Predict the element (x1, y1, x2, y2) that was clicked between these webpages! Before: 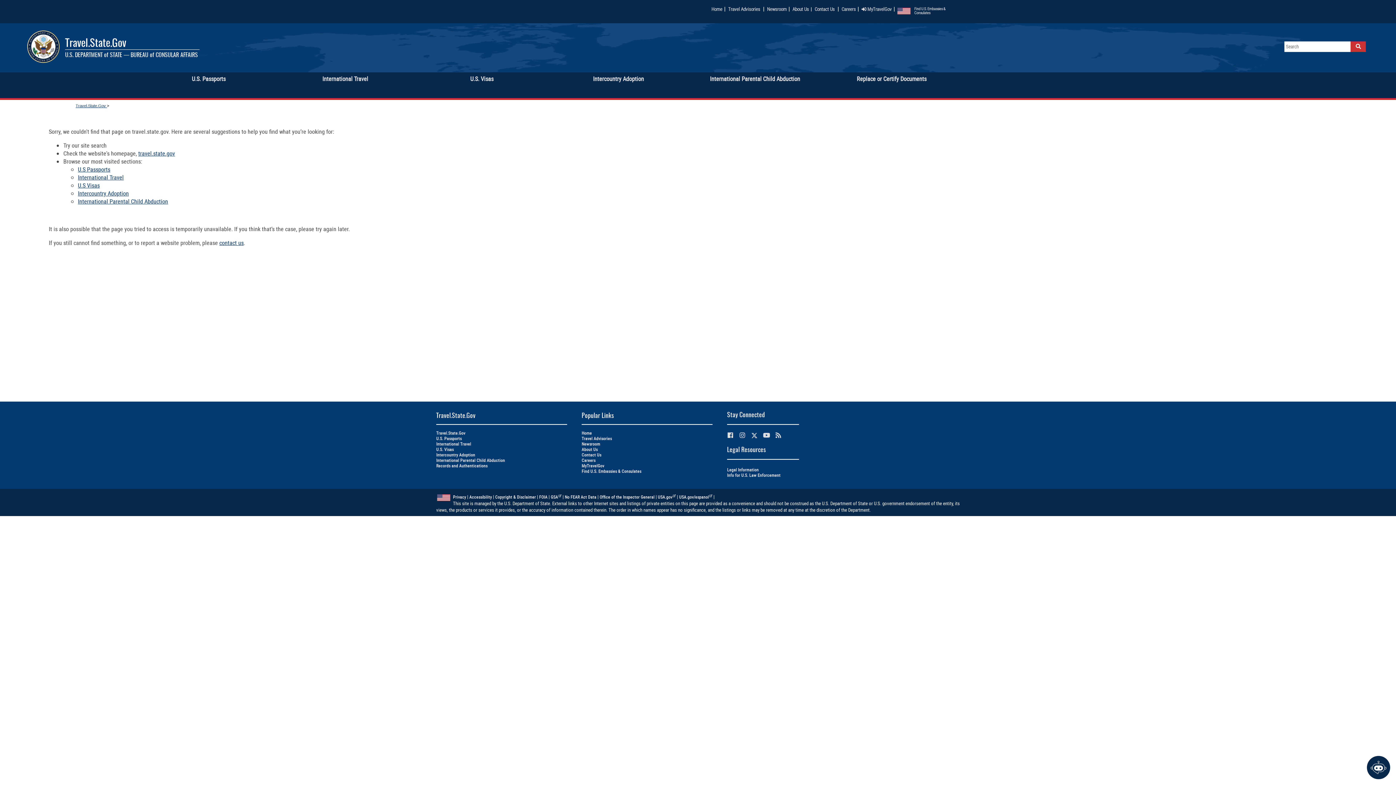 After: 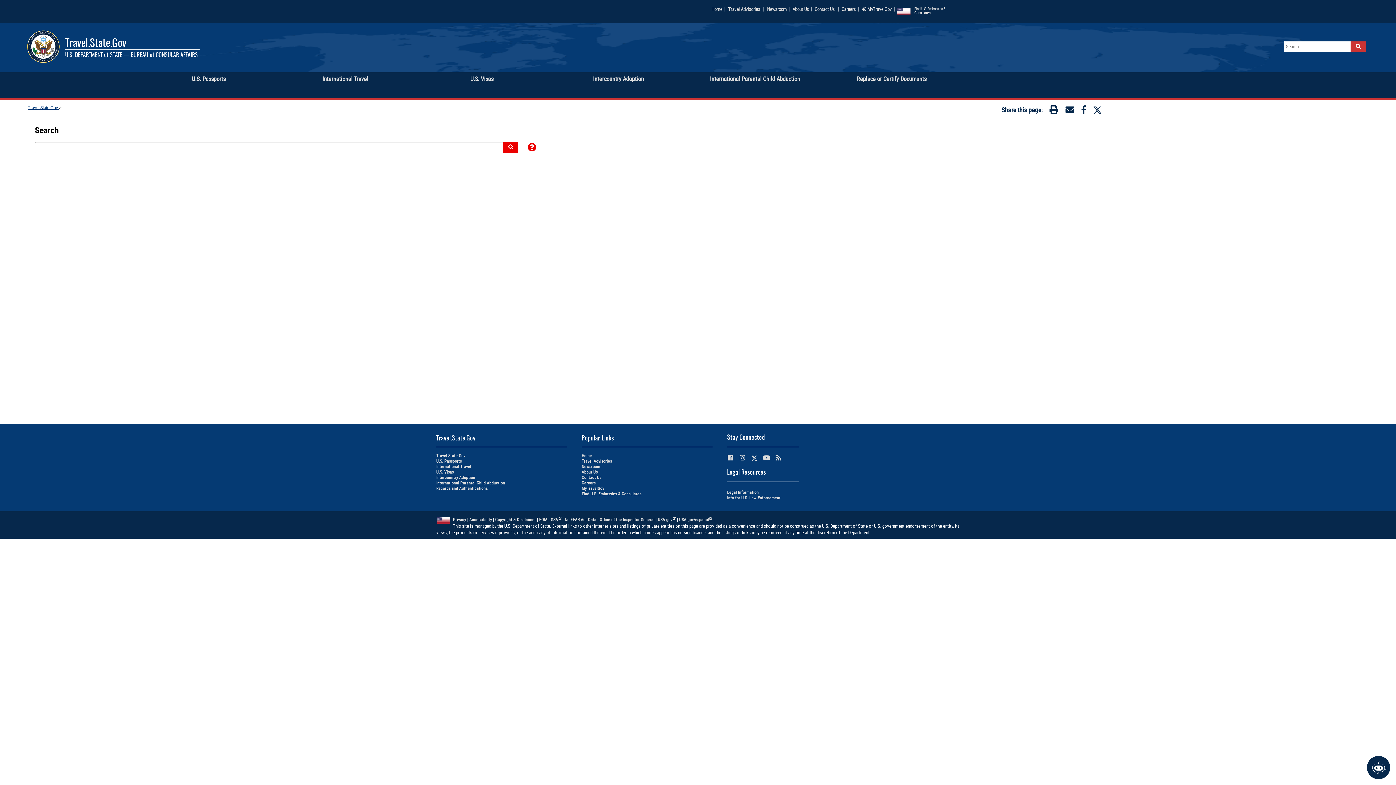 Action: bbox: (1350, 41, 1366, 51)